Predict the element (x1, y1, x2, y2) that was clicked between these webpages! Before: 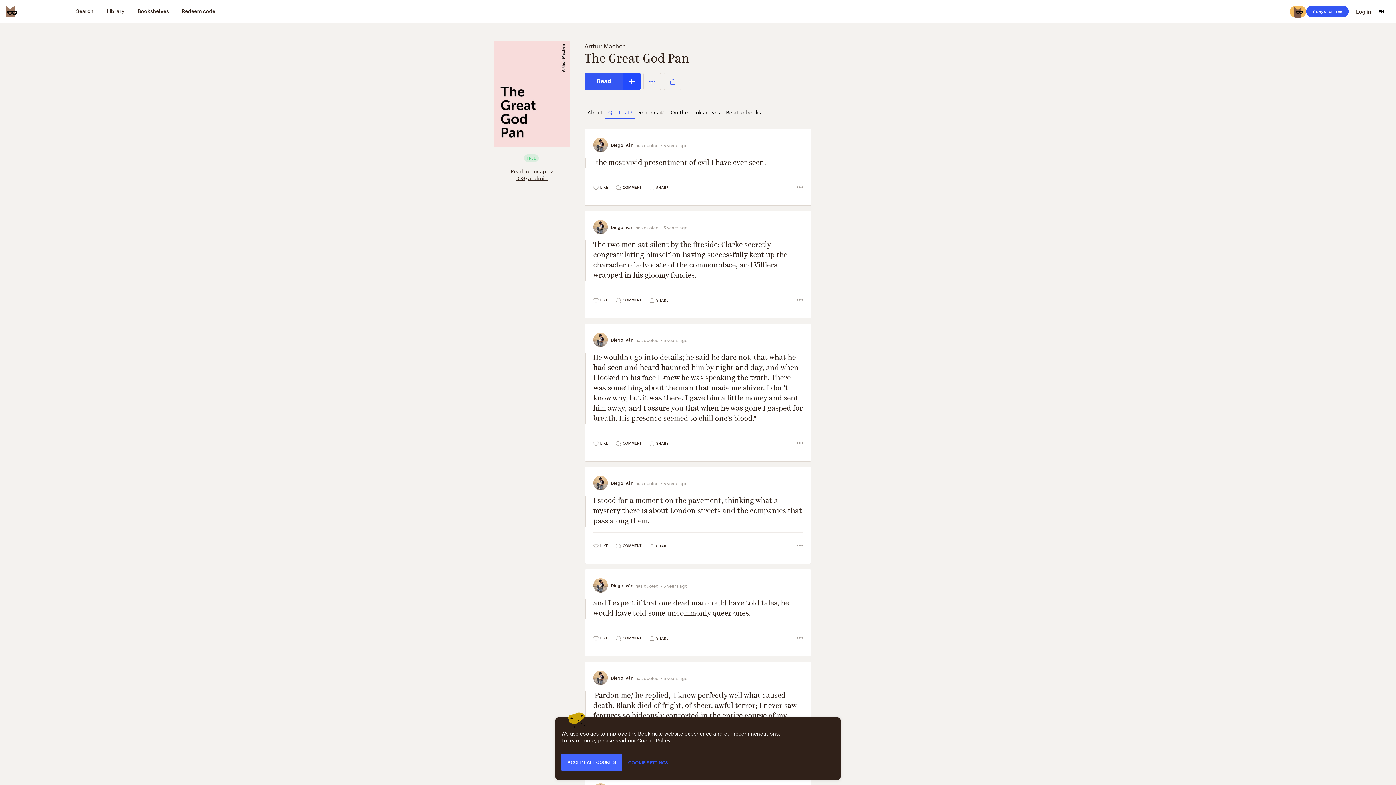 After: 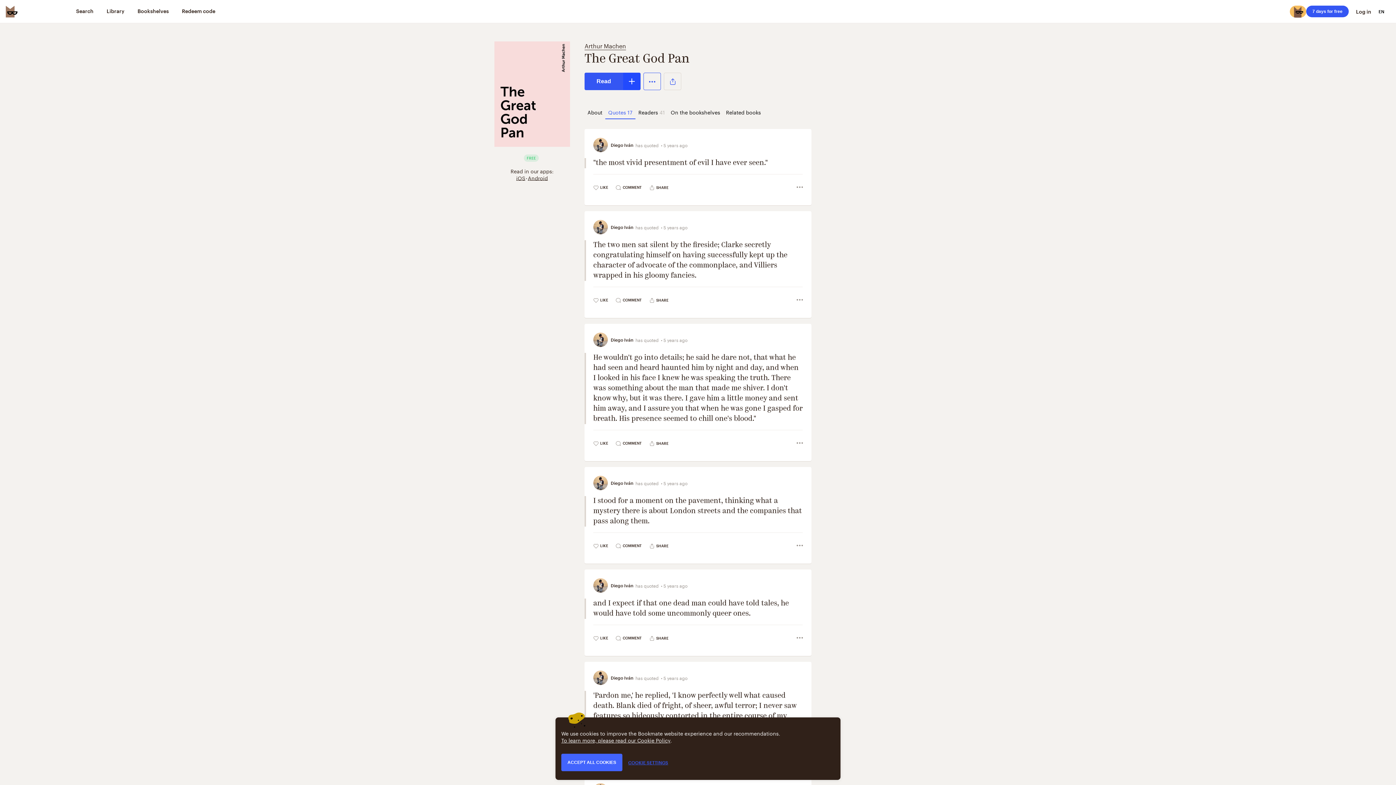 Action: bbox: (643, 72, 661, 90)